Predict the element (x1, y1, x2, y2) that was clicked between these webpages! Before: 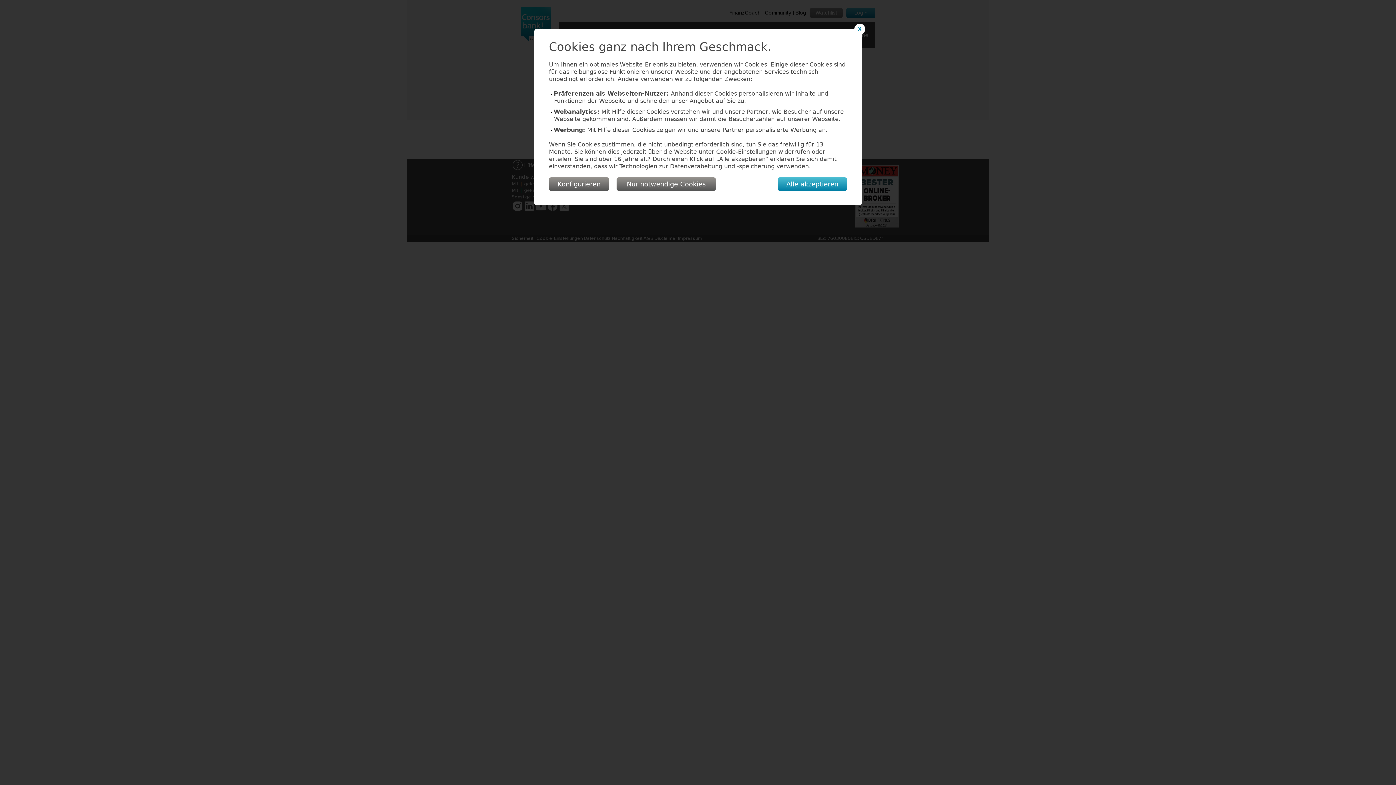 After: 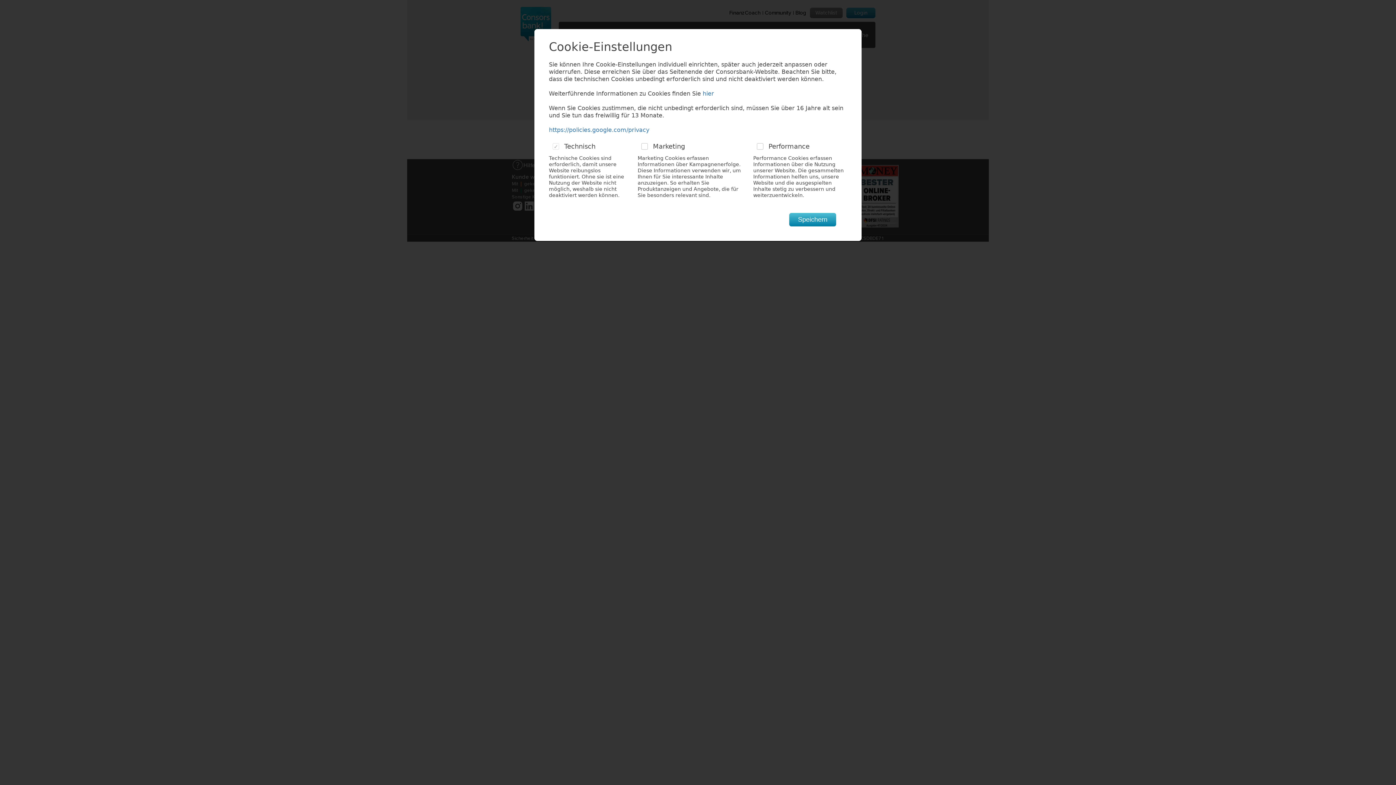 Action: label: Konfigurieren bbox: (549, 177, 609, 190)